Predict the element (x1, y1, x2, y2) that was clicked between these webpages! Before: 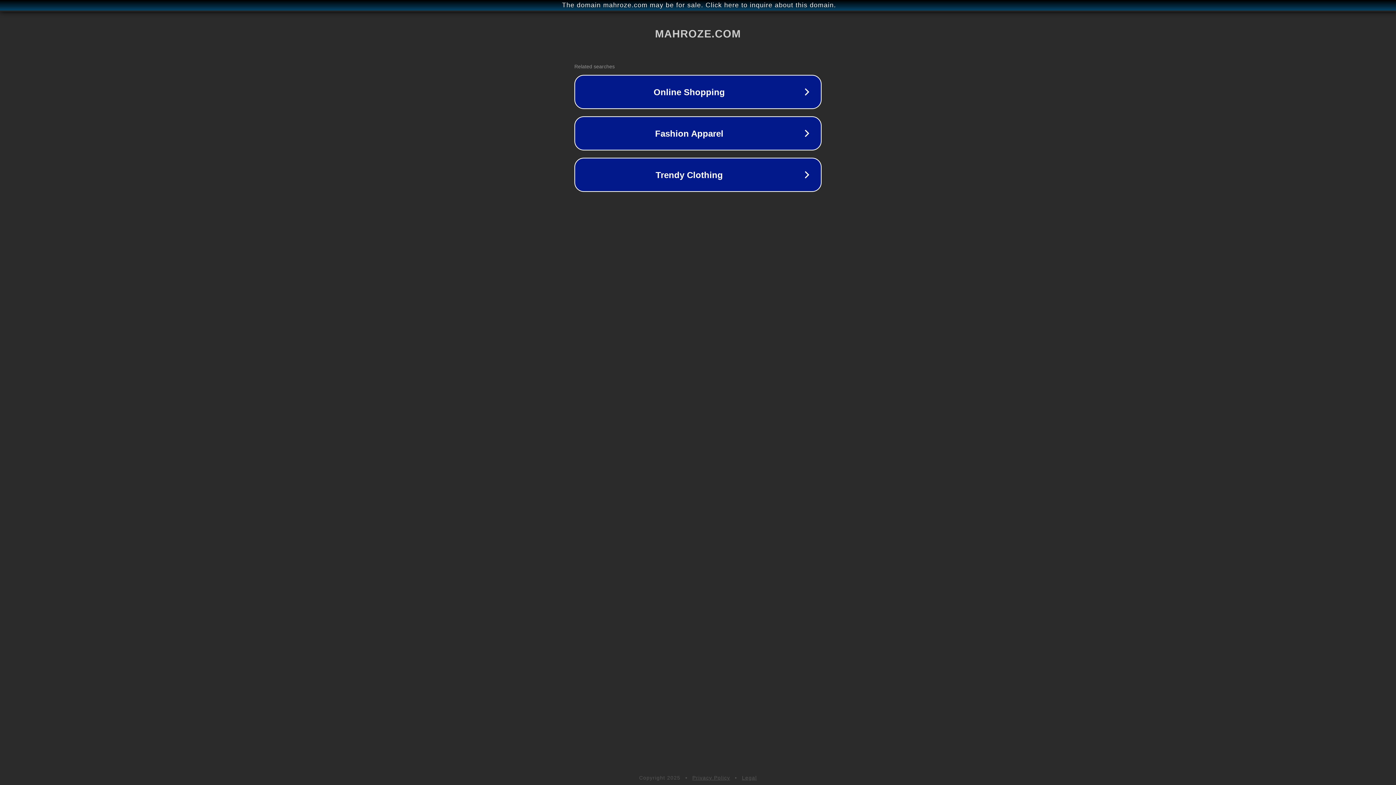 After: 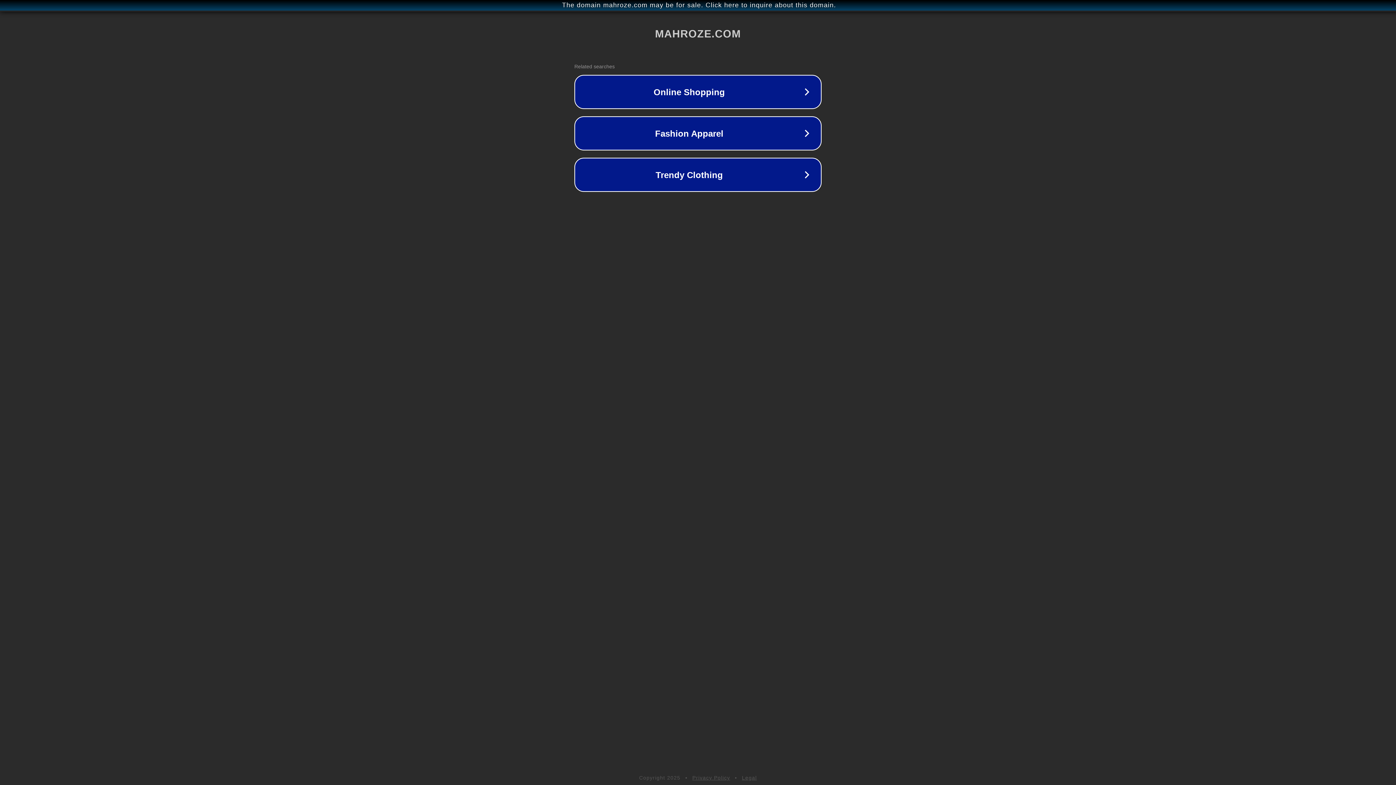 Action: bbox: (692, 775, 730, 781) label: Privacy Policy